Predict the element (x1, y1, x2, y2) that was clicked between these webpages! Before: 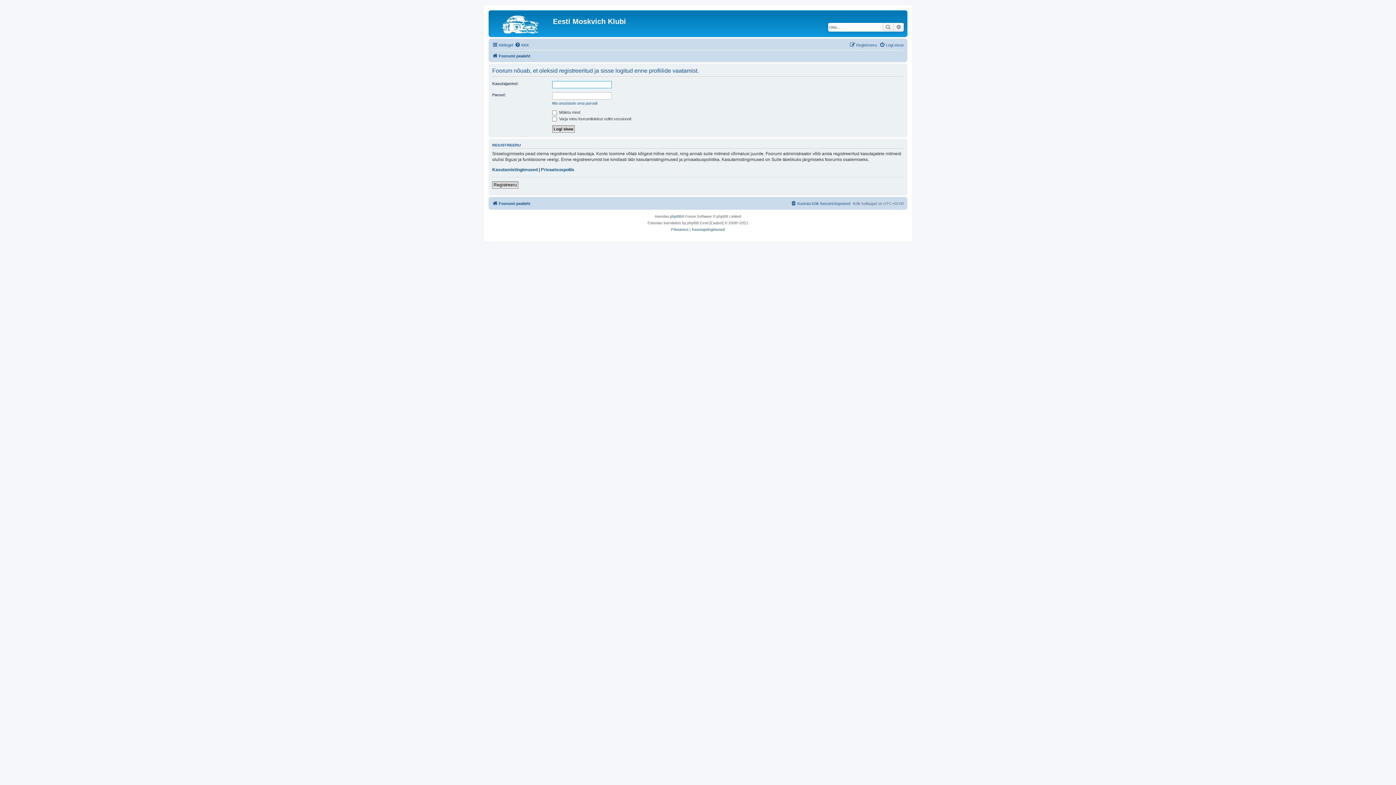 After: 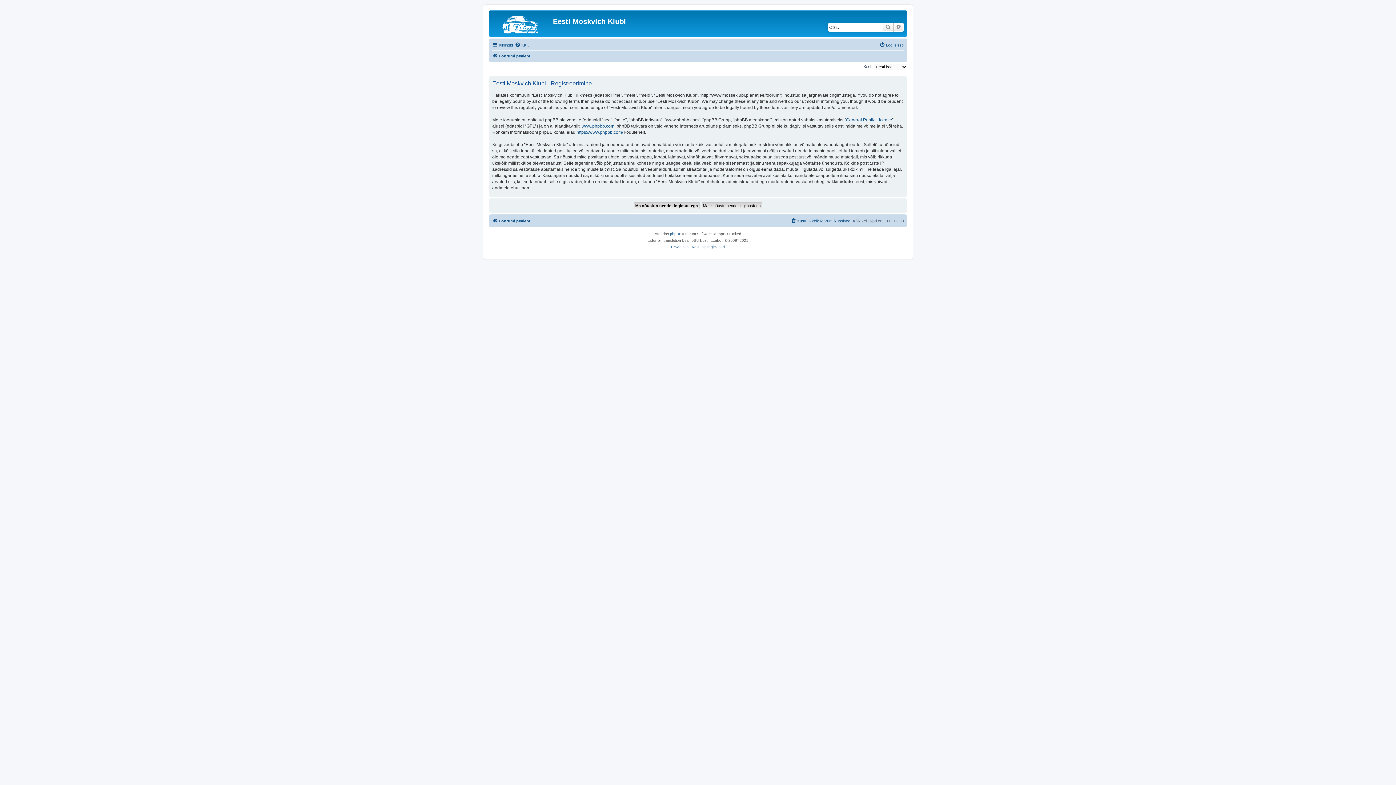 Action: label: Registreeru bbox: (849, 40, 877, 49)